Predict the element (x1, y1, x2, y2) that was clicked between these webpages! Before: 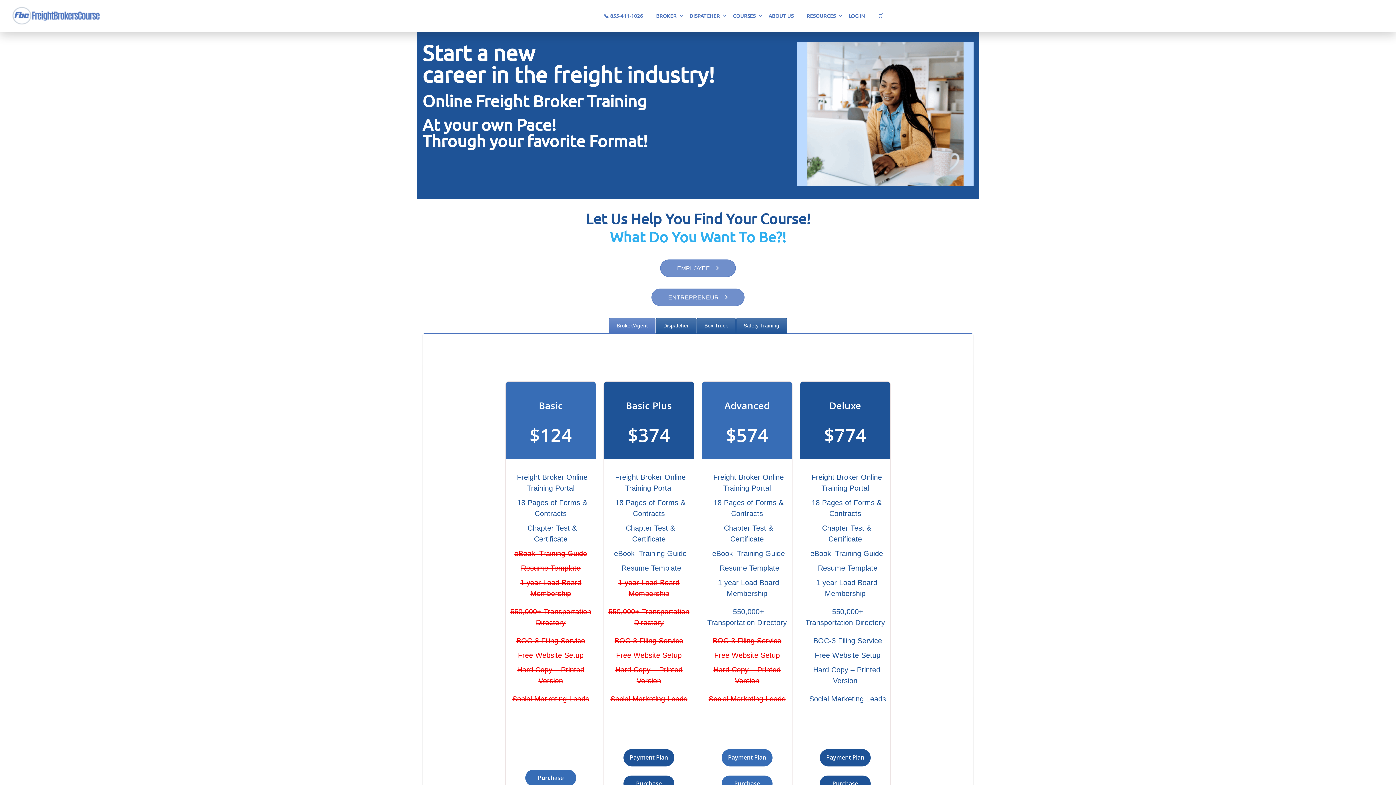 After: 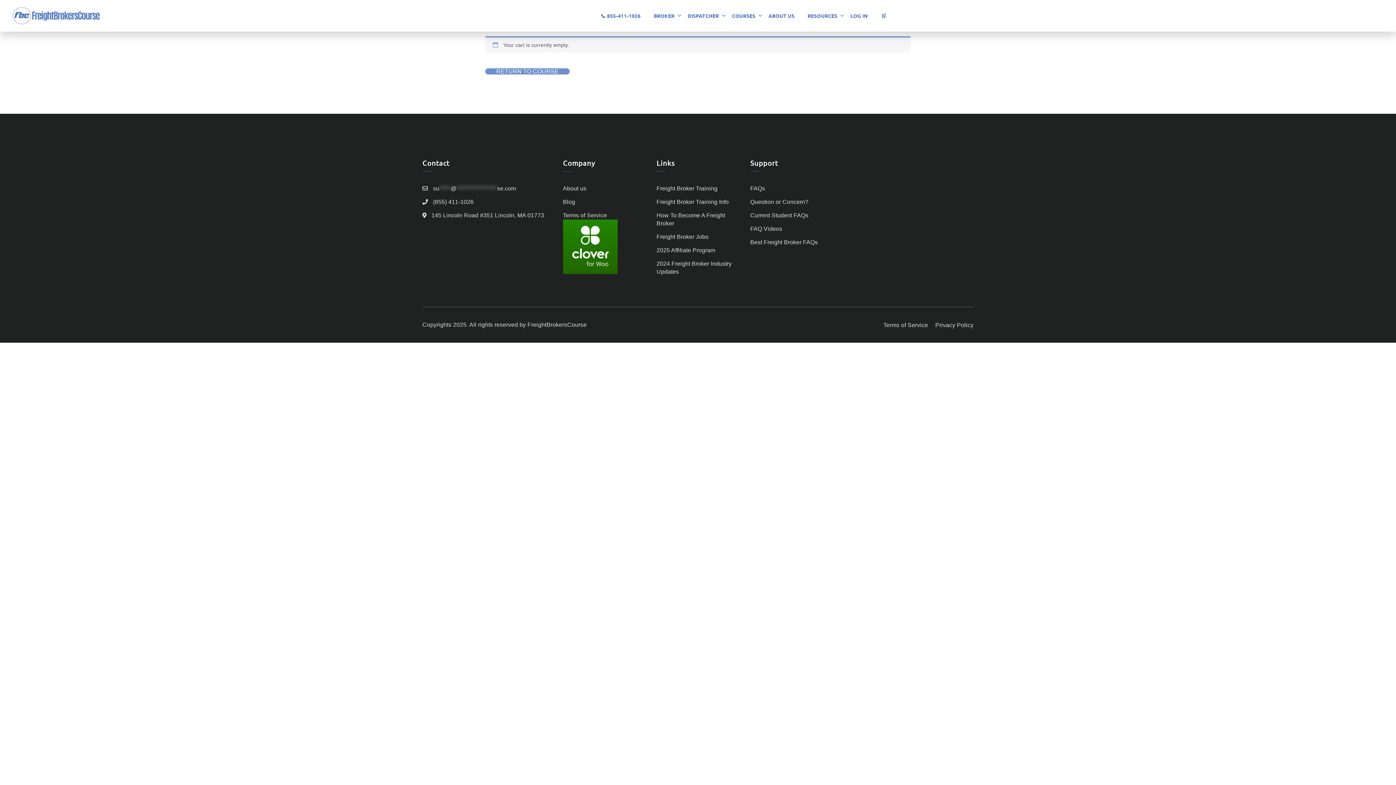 Action: bbox: (871, 5, 889, 25) label: 🛒